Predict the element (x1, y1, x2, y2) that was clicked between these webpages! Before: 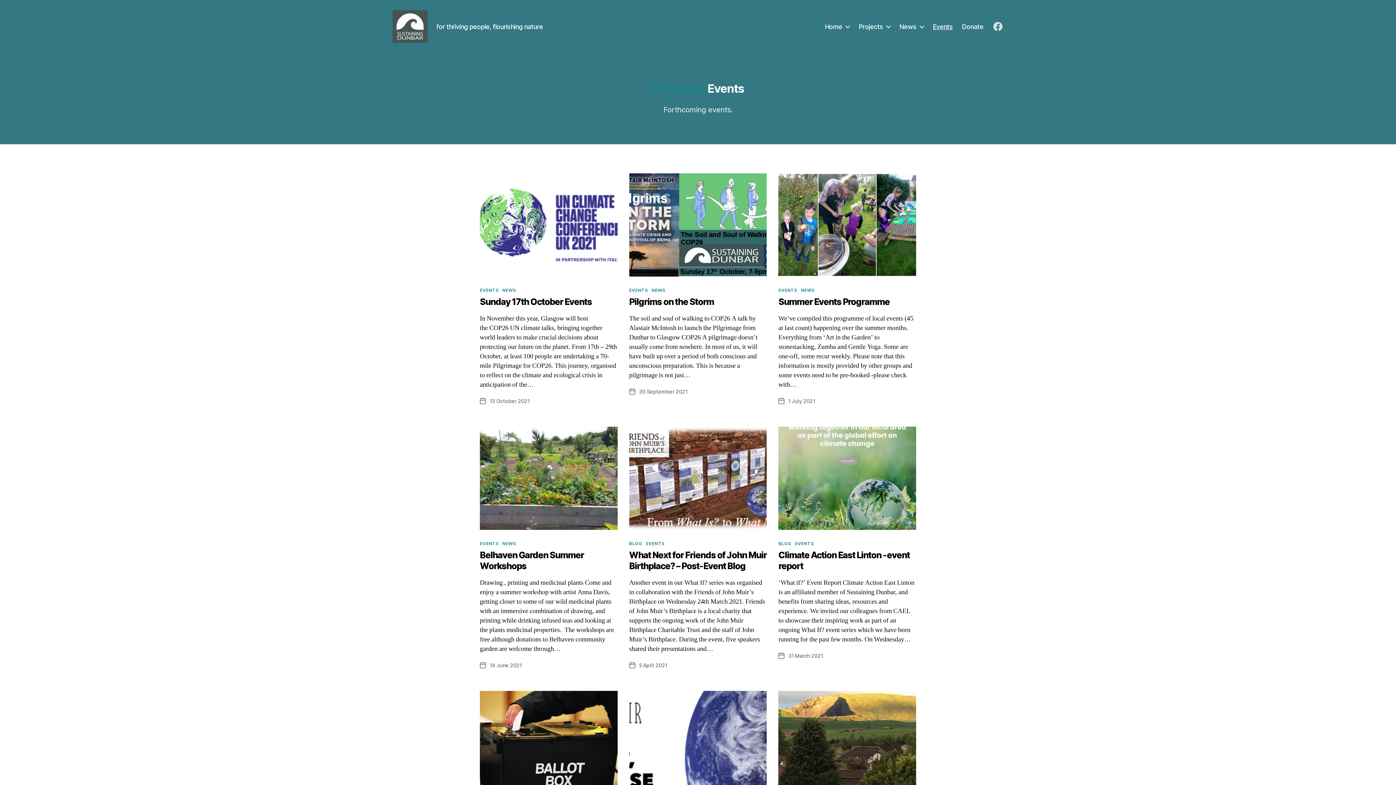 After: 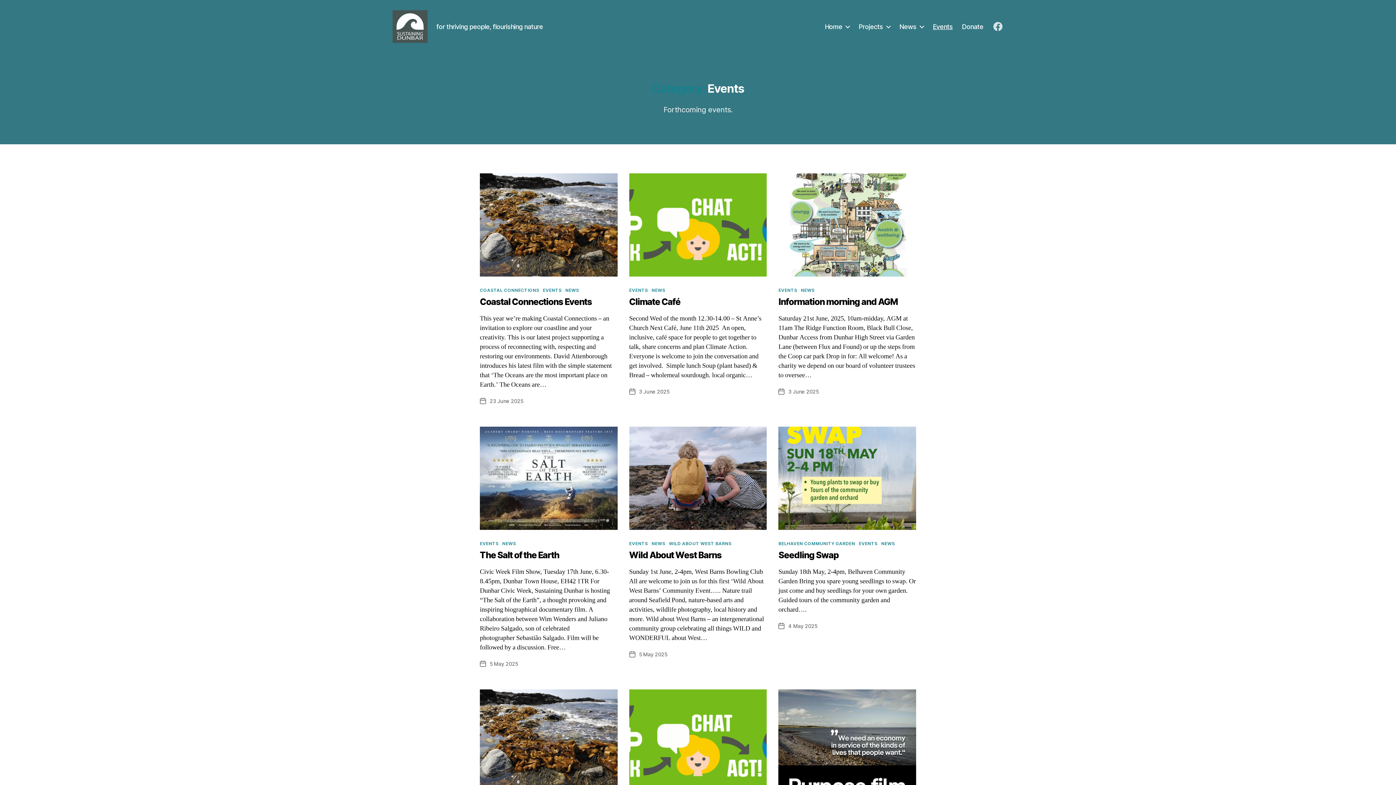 Action: label: EVENTS bbox: (795, 541, 814, 546)